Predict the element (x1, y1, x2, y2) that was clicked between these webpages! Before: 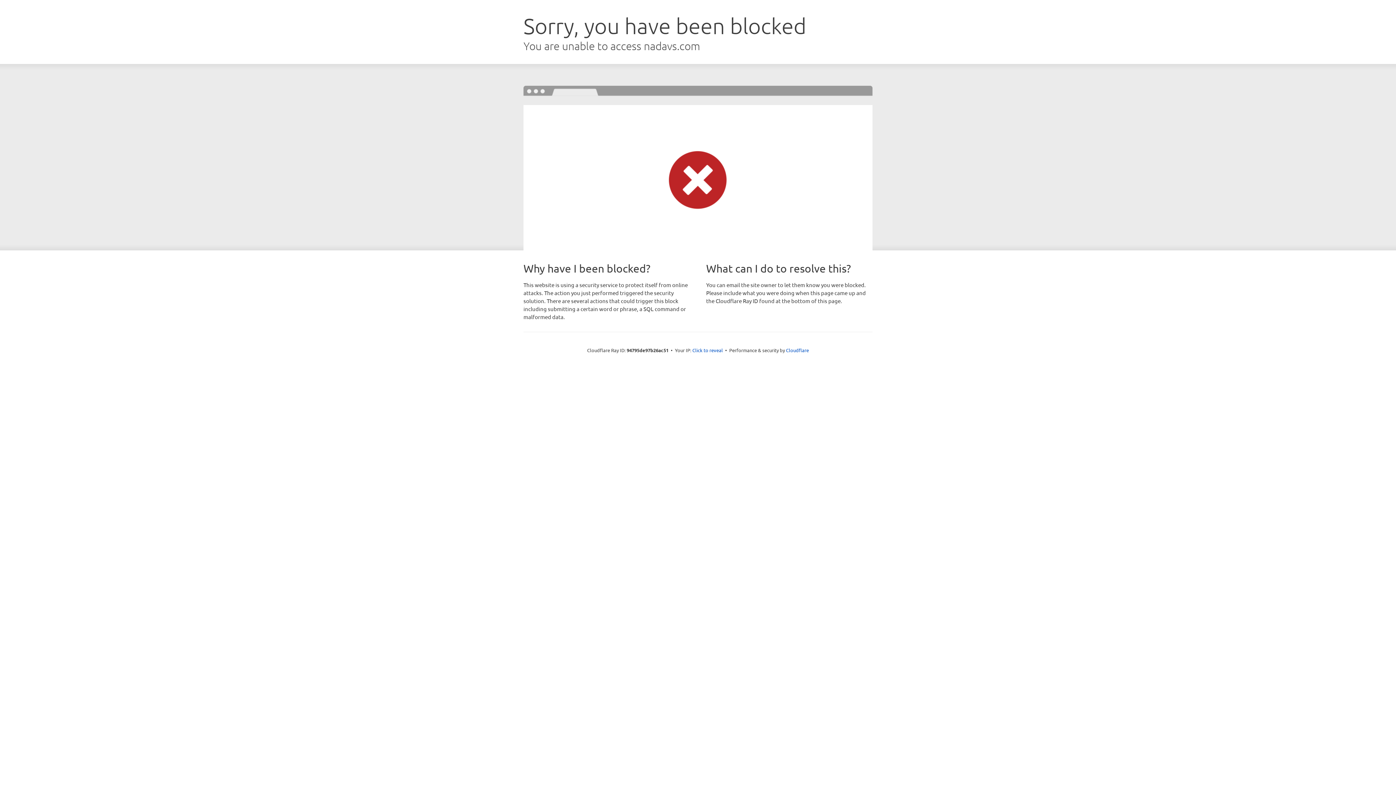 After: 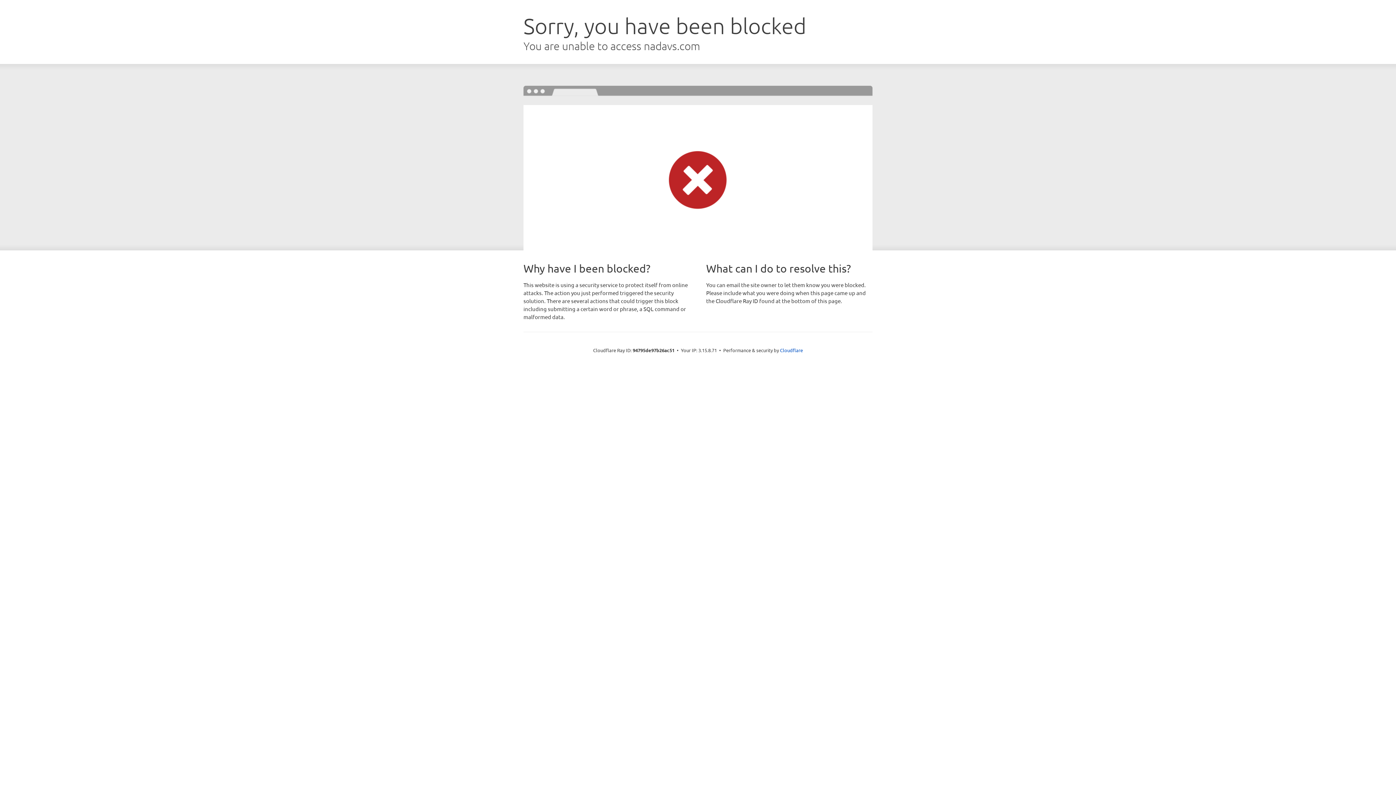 Action: bbox: (692, 346, 723, 353) label: Click to reveal